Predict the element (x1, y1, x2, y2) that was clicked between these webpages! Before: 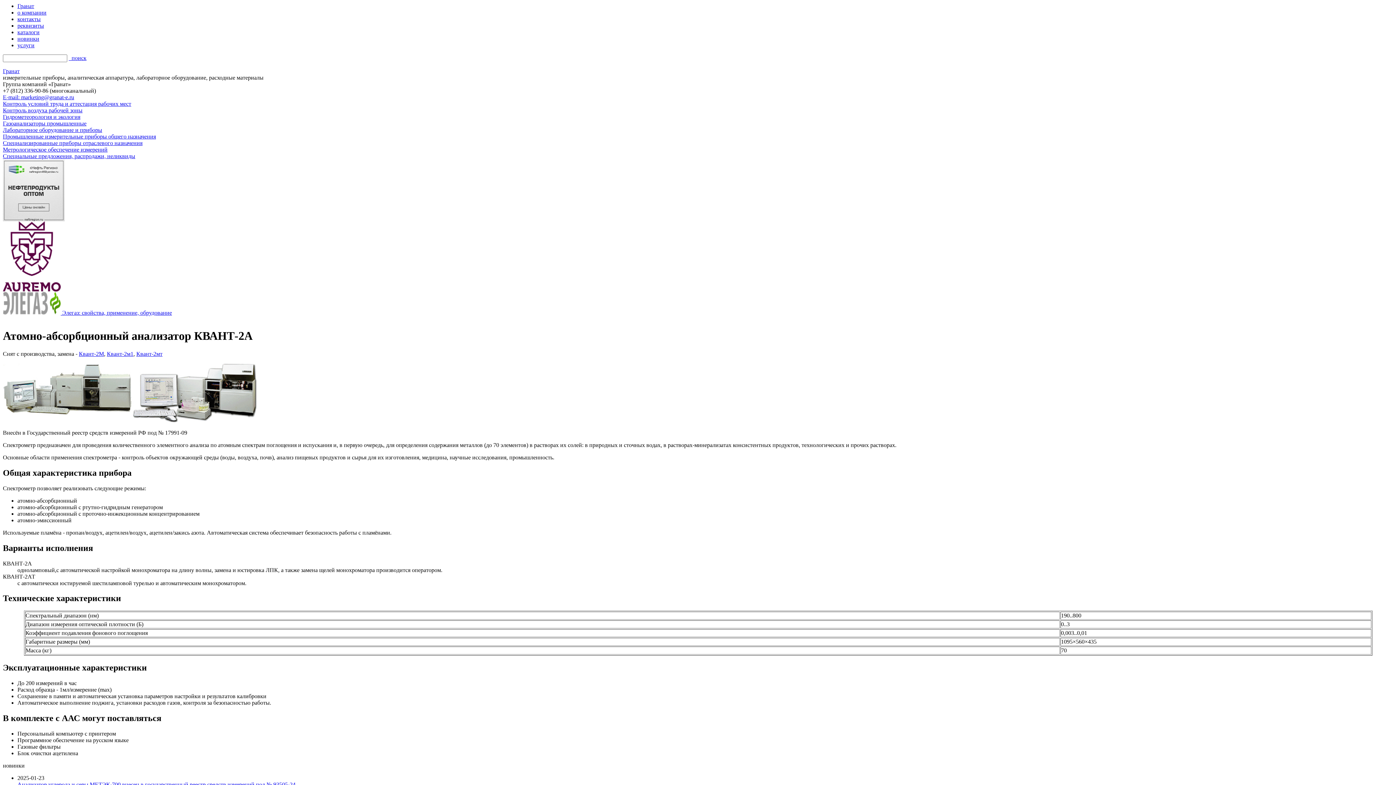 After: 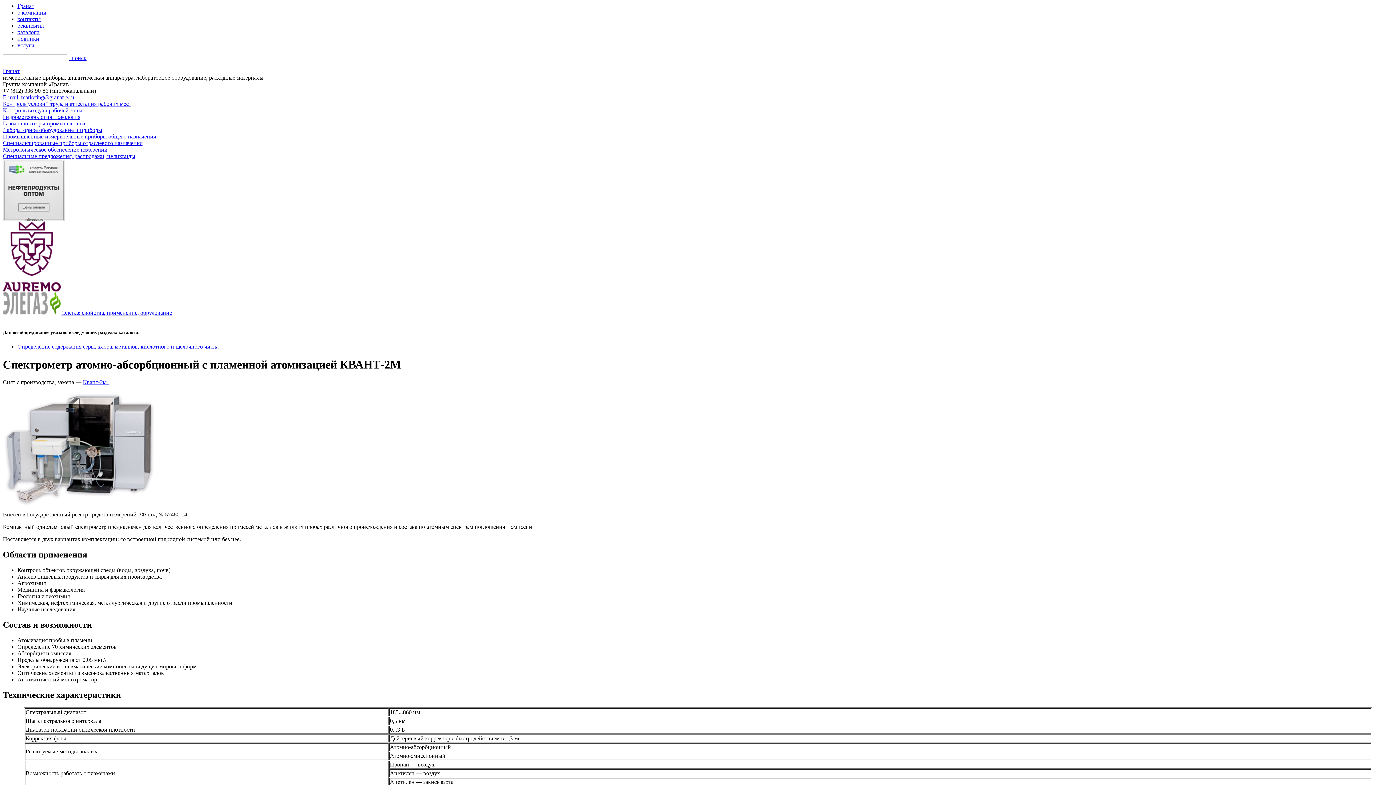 Action: bbox: (78, 350, 104, 357) label: Квант-2М